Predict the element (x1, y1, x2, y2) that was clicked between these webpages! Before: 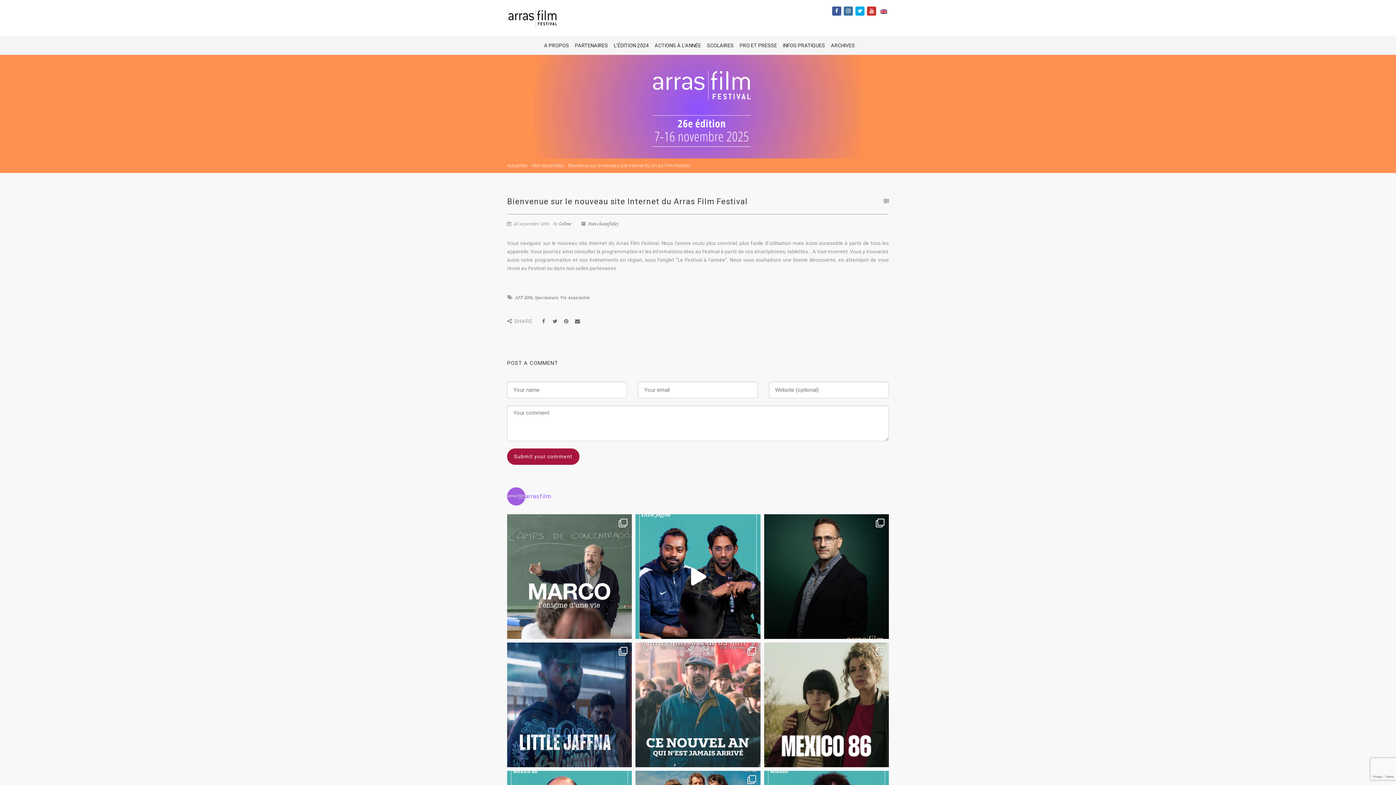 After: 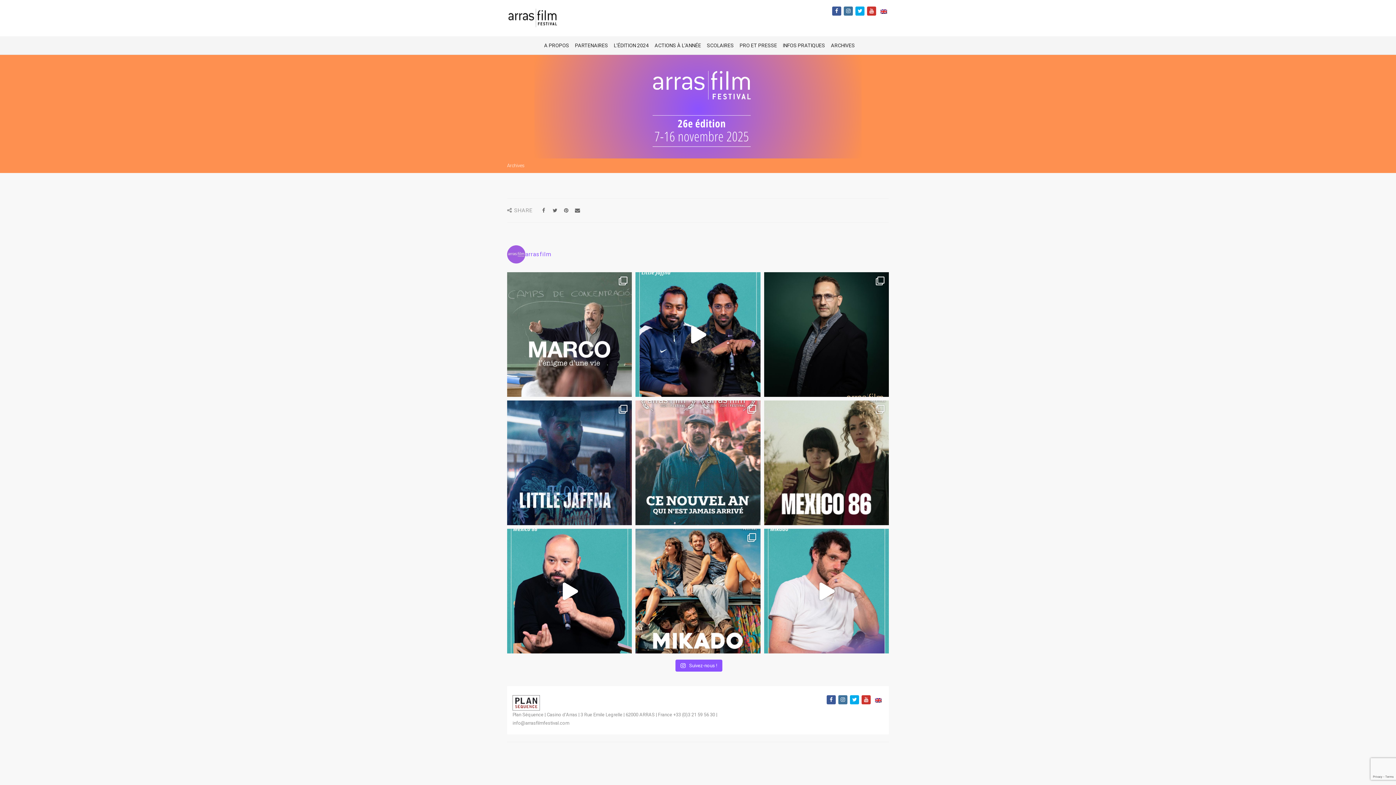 Action: label: ARCHIVES bbox: (828, 36, 855, 54)